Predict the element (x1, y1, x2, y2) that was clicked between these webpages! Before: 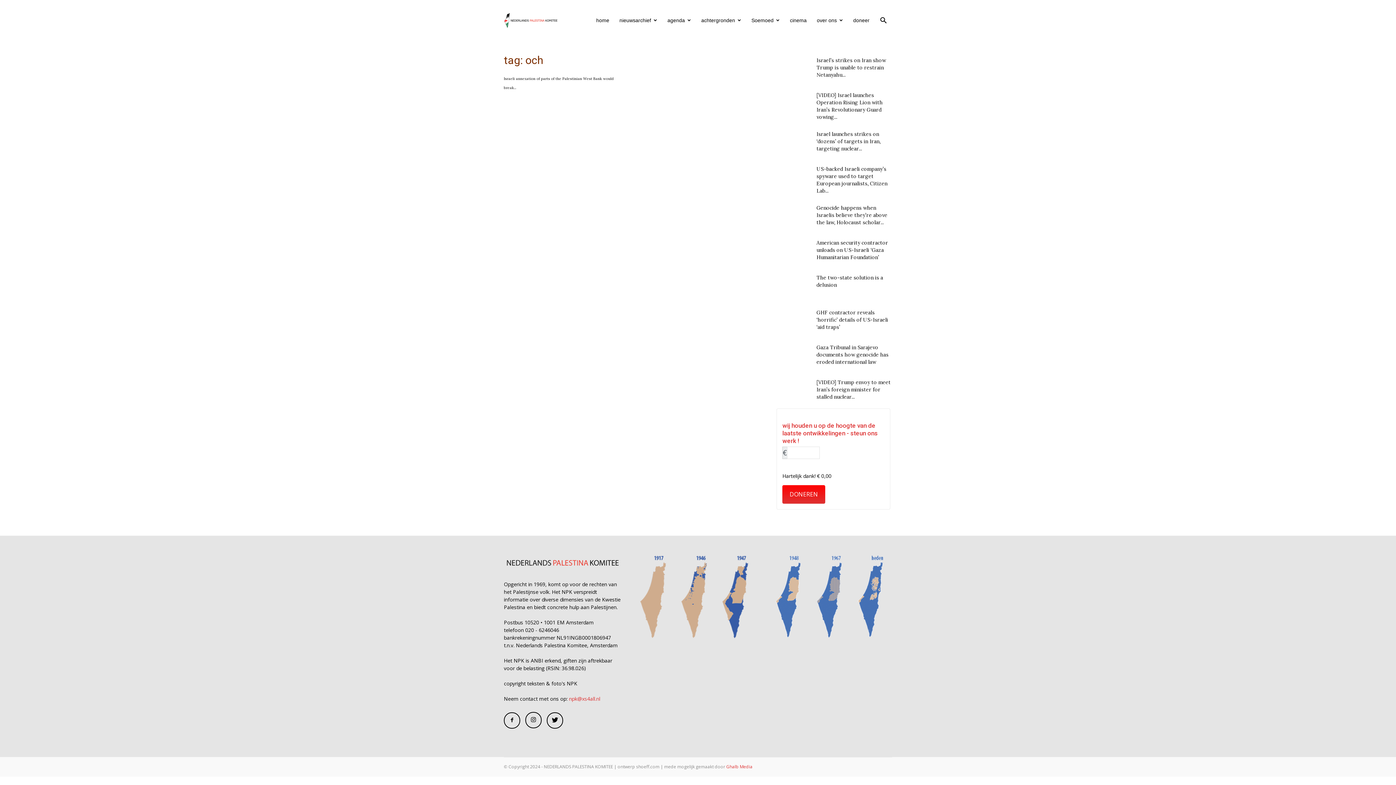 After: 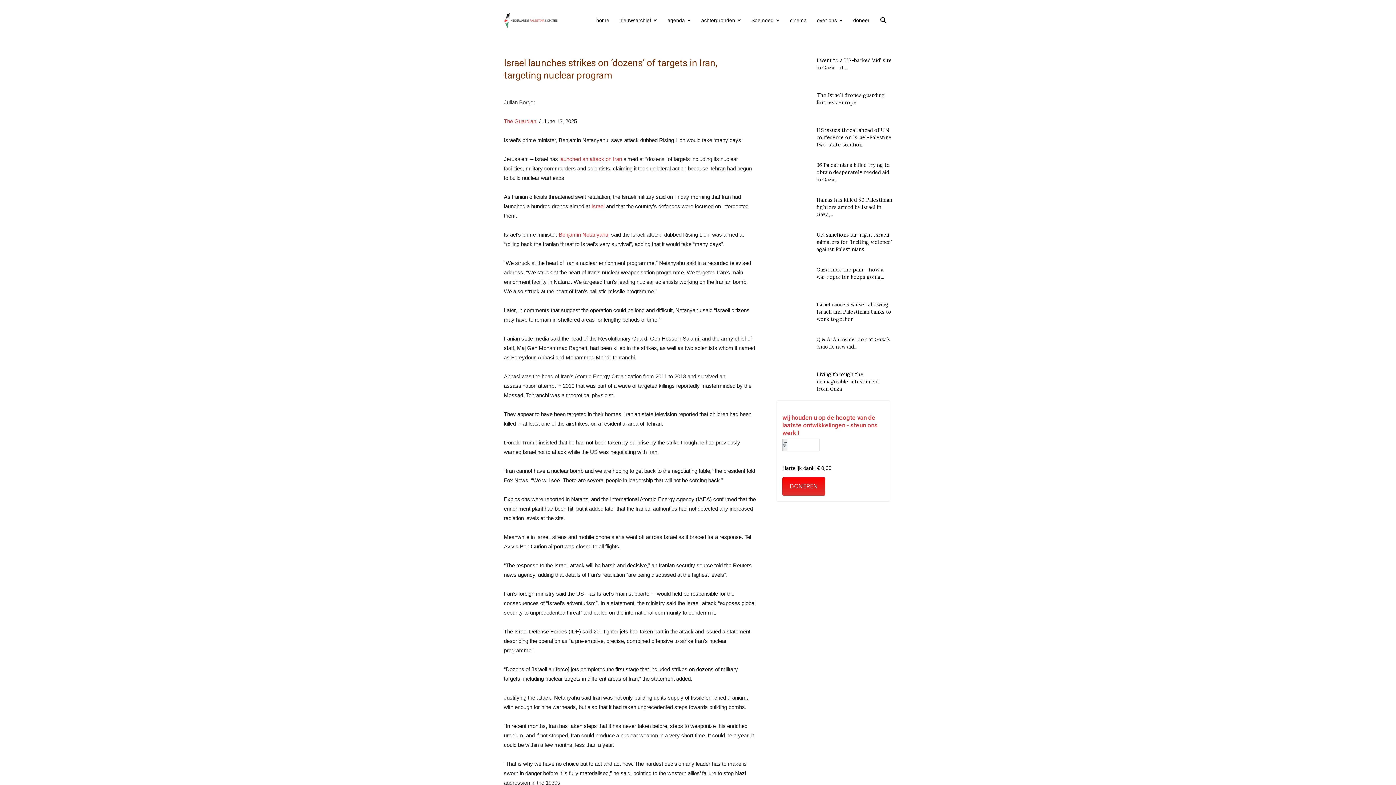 Action: label: Israel launches strikes on ‘dozens’ of targets in Iran, targeting nuclear... bbox: (816, 130, 880, 152)